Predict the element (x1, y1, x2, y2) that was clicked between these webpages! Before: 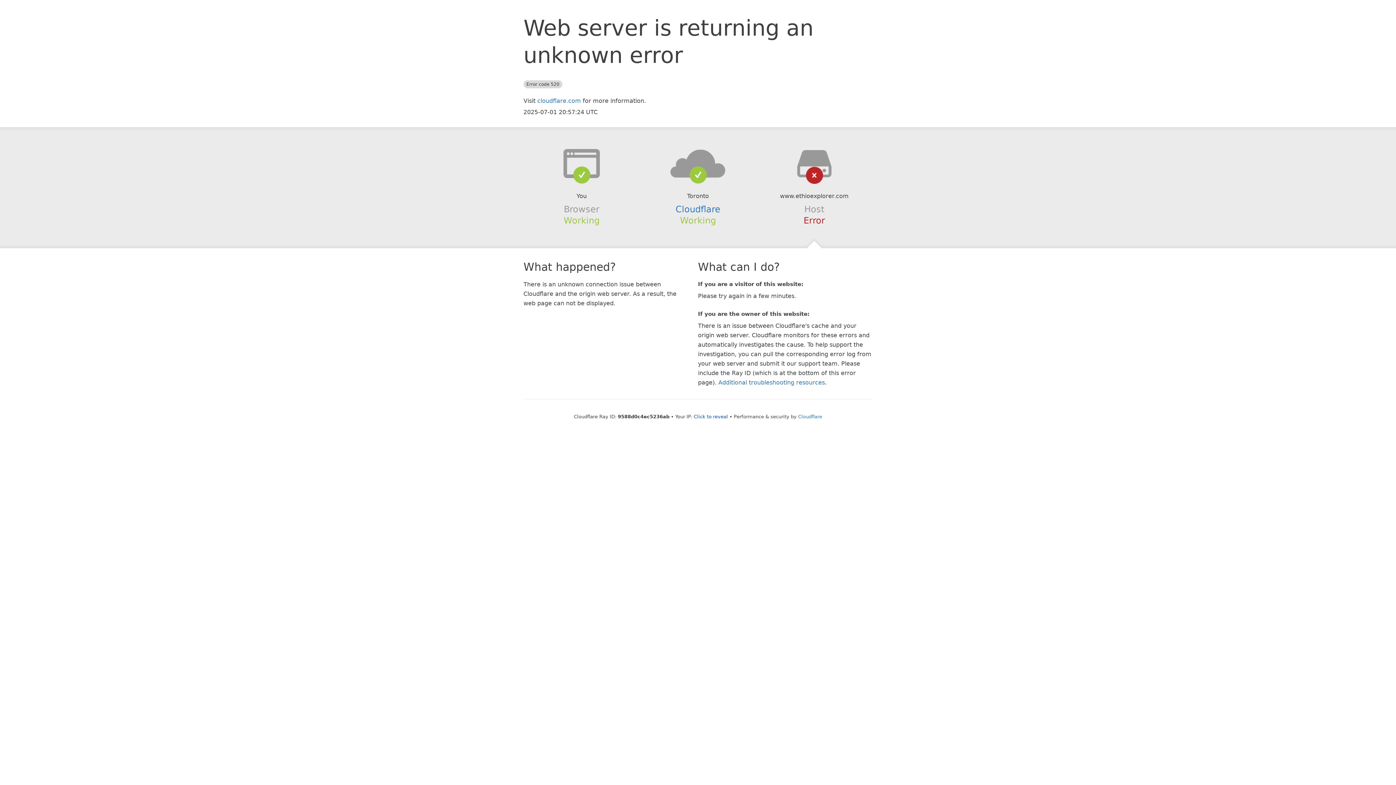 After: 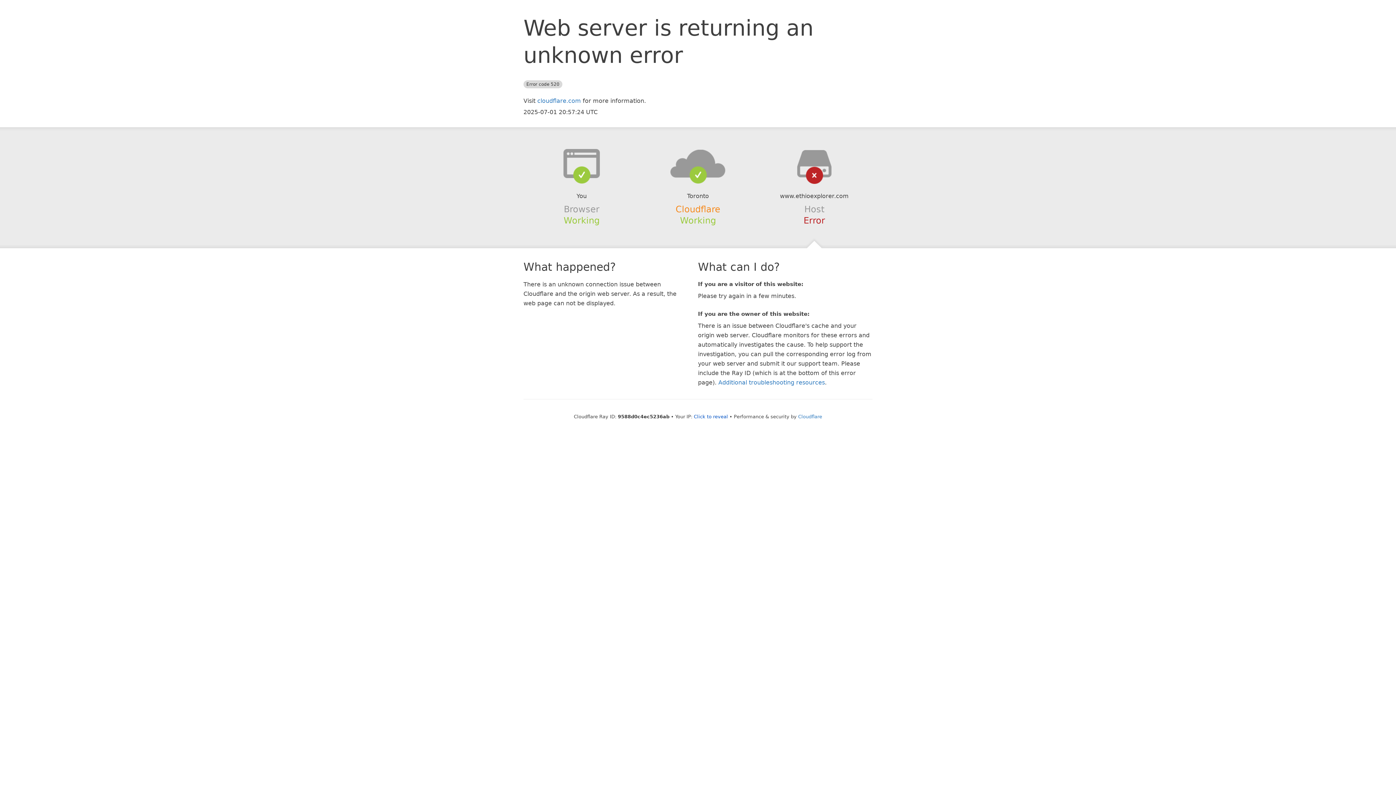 Action: bbox: (675, 204, 720, 214) label: Cloudflare